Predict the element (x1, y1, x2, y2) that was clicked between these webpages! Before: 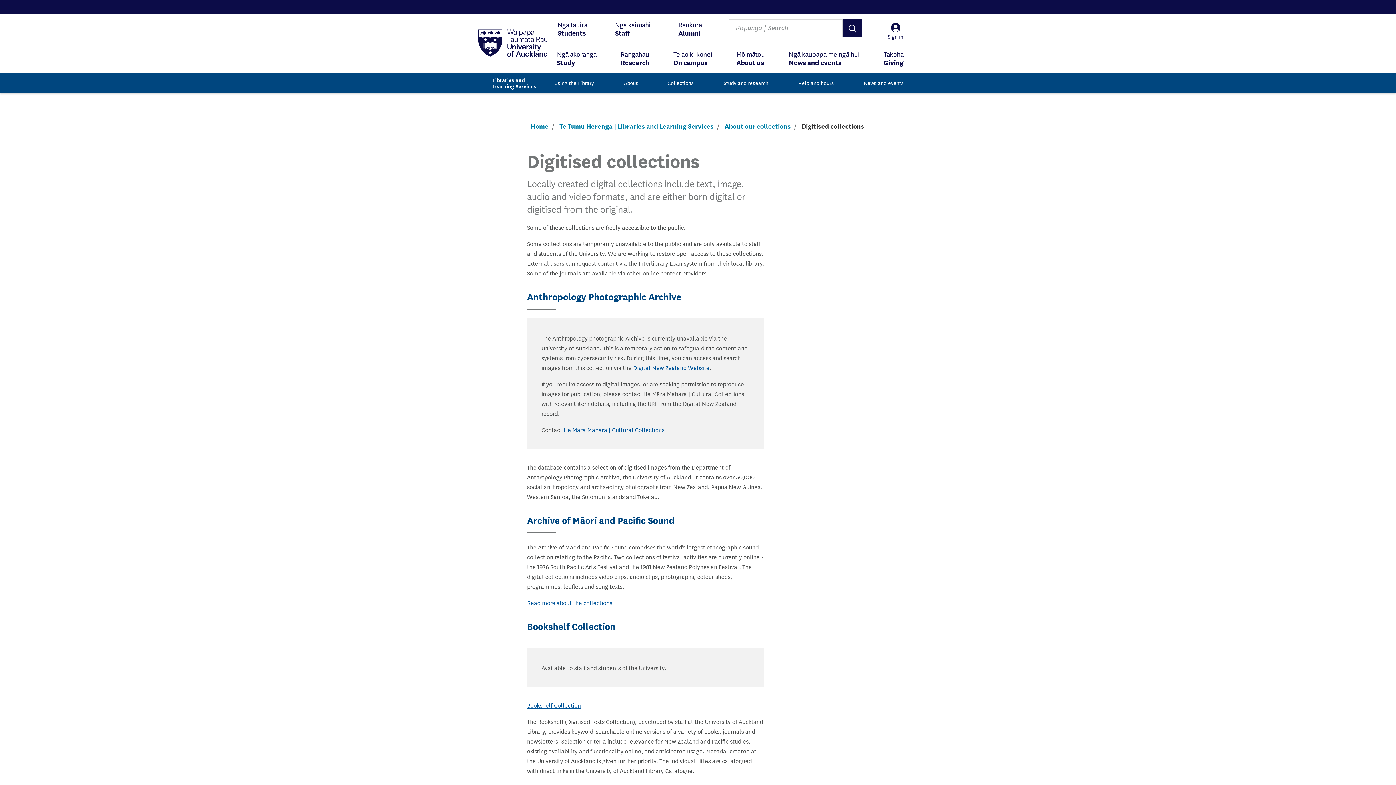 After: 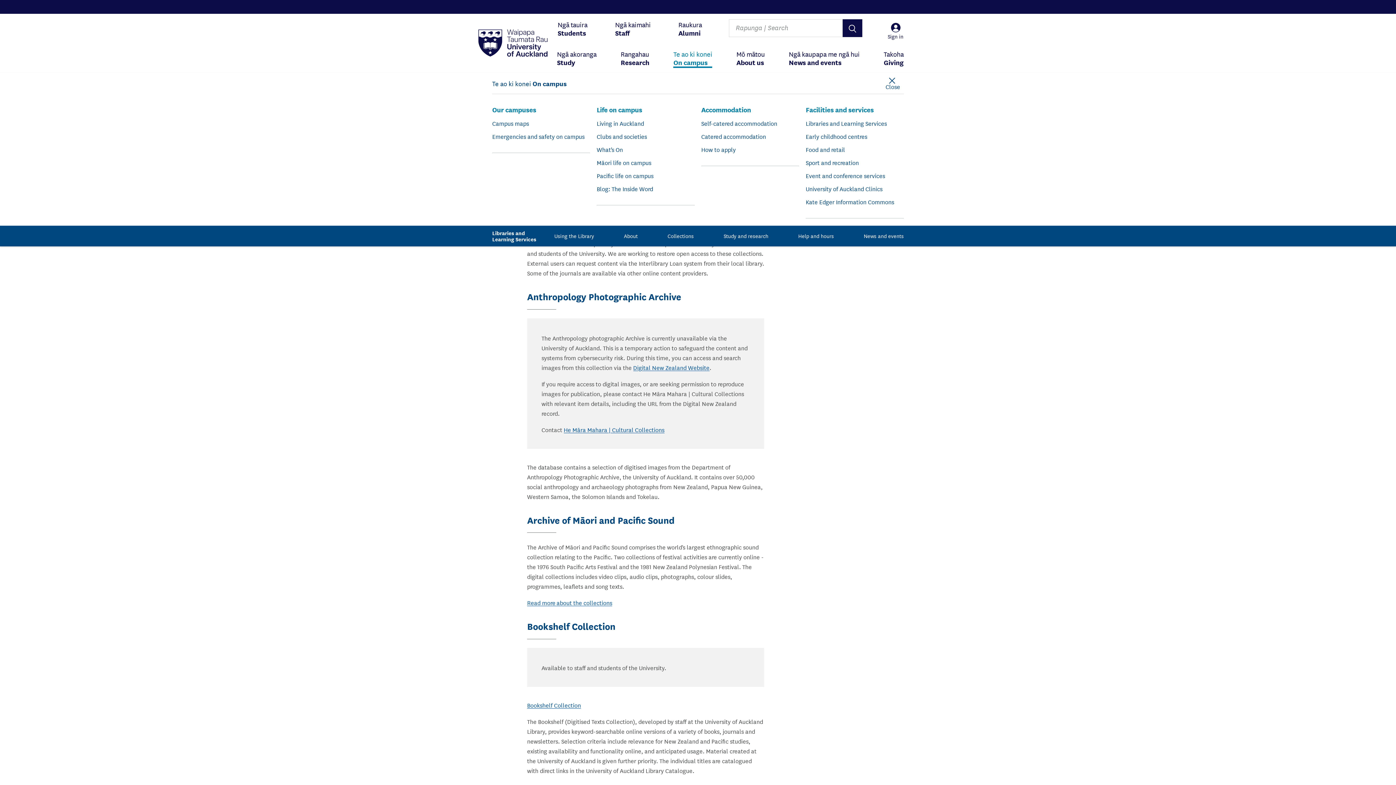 Action: bbox: (673, 43, 712, 73) label: Te ao ki konei
On campus